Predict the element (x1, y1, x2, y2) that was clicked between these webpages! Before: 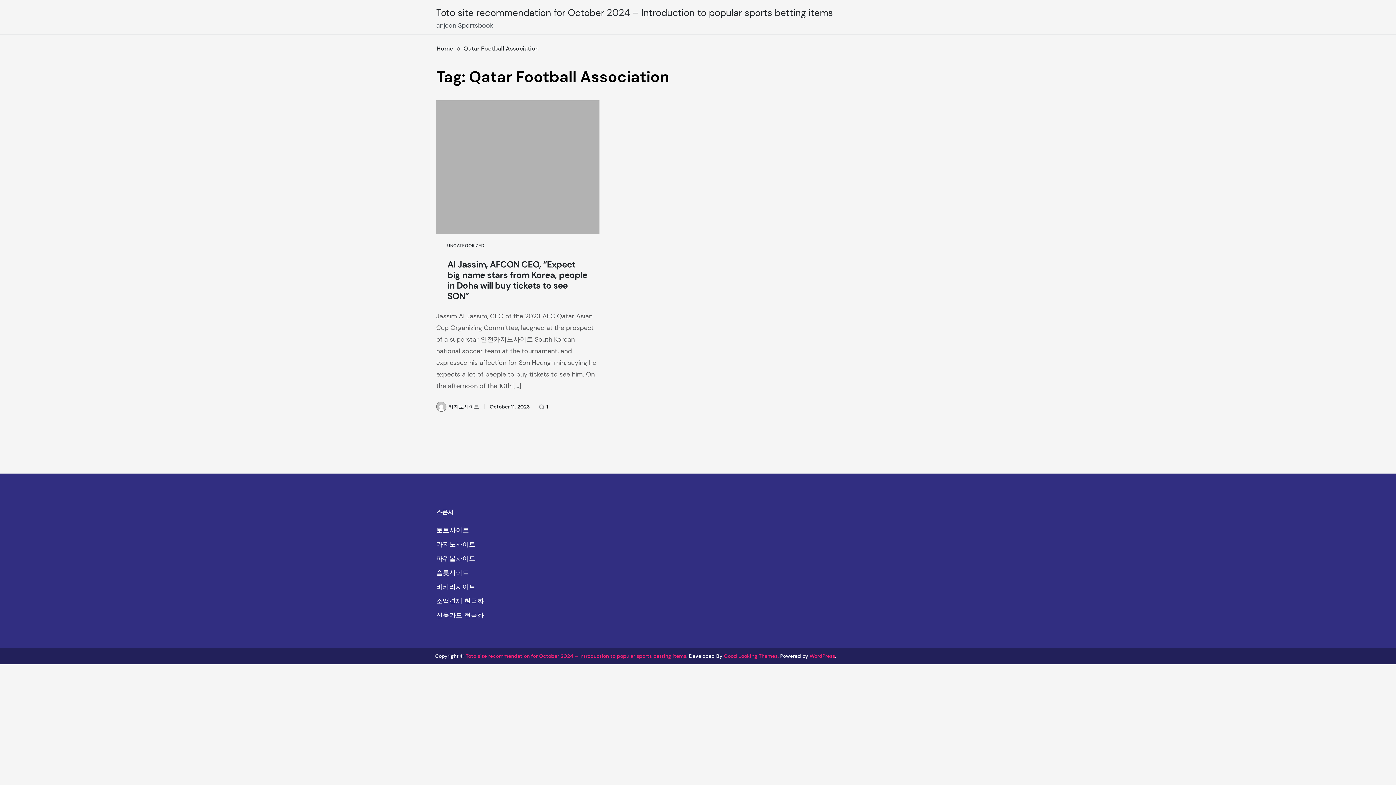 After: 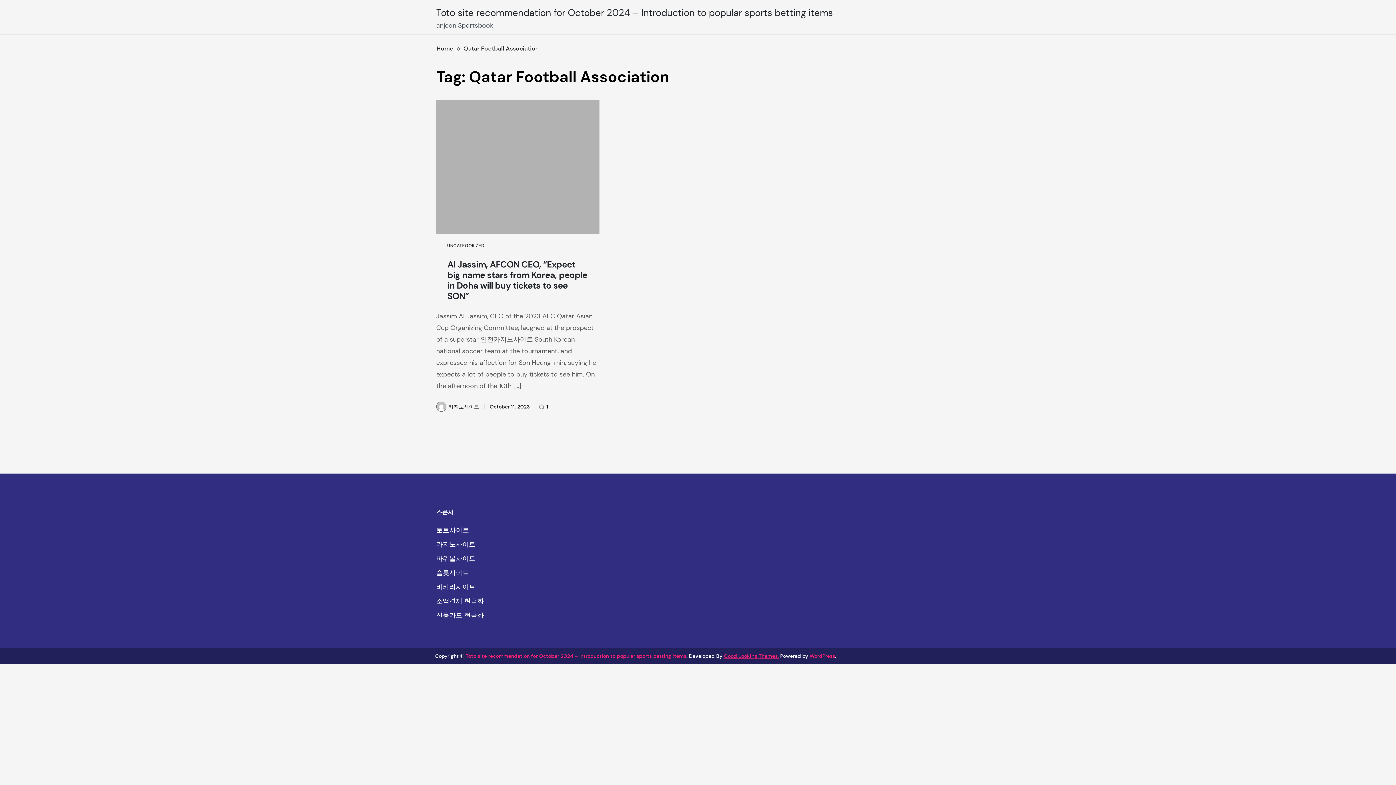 Action: bbox: (724, 653, 778, 659) label: Good Looking Themes.